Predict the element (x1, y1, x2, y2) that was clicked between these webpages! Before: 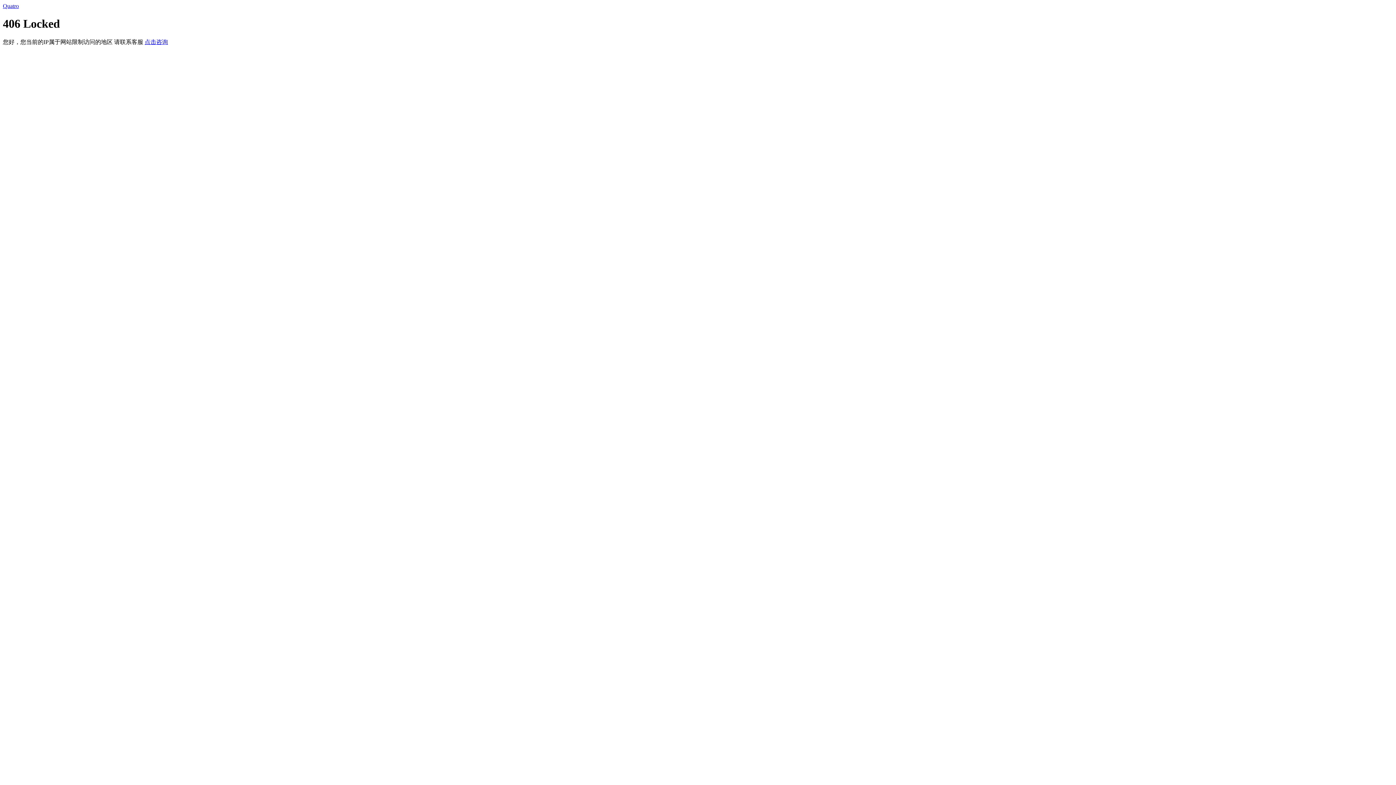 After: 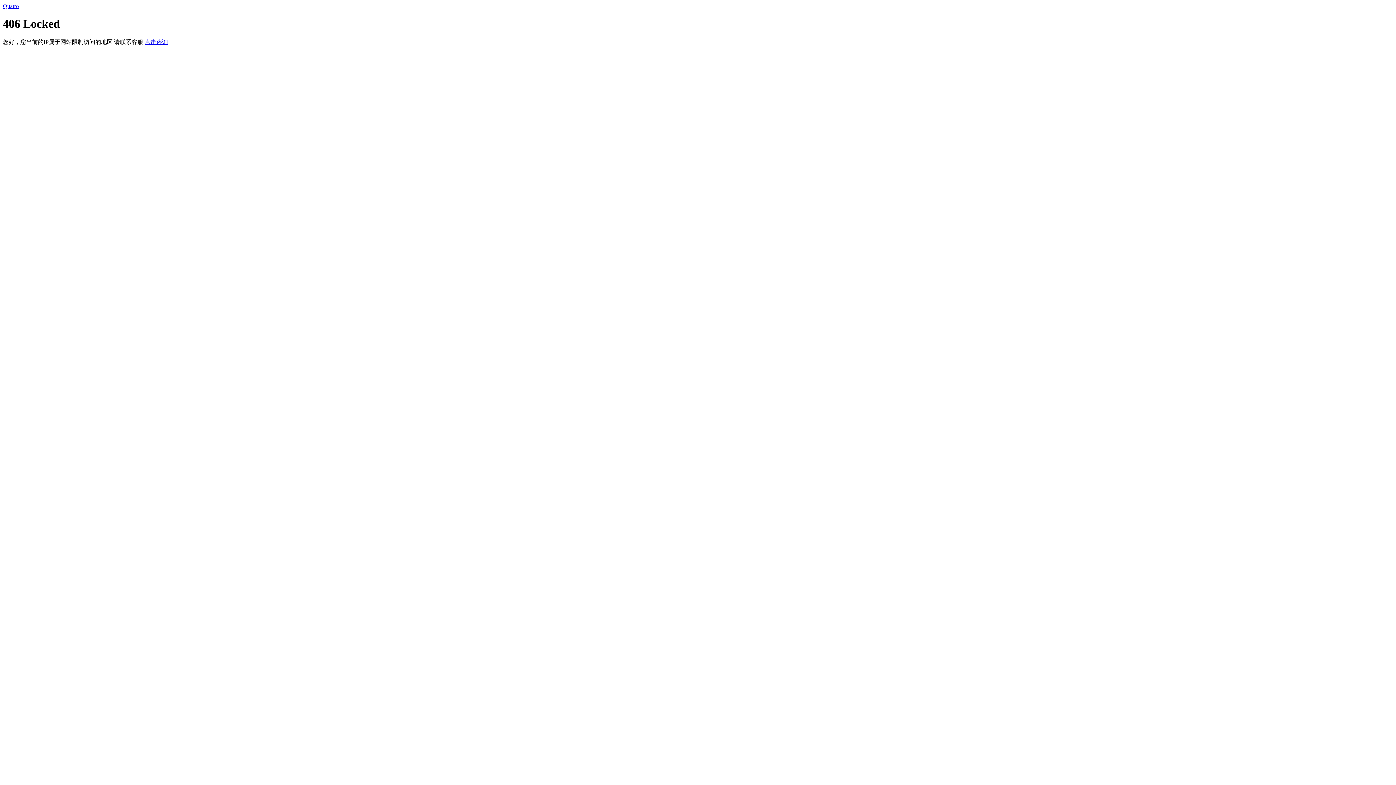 Action: label: Quatro bbox: (2, 2, 18, 9)